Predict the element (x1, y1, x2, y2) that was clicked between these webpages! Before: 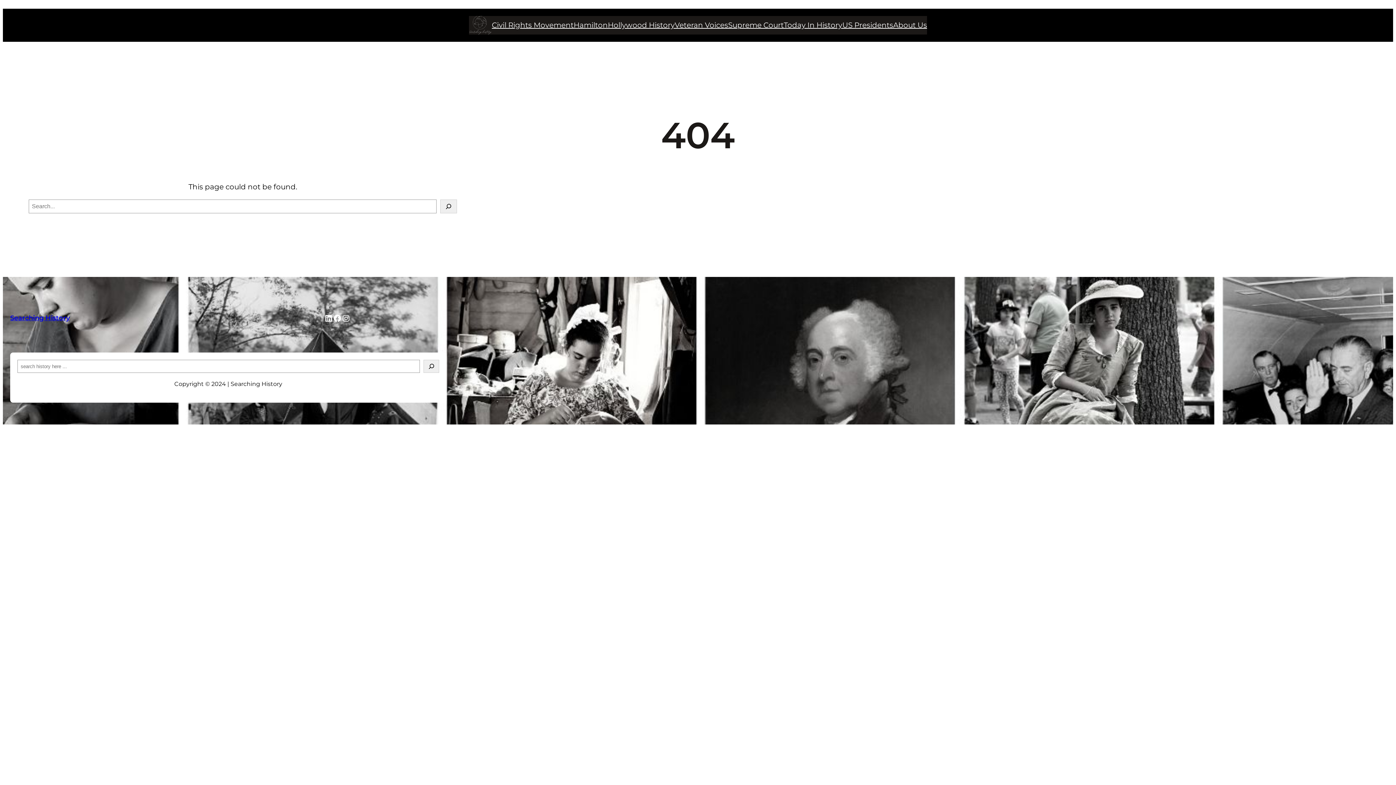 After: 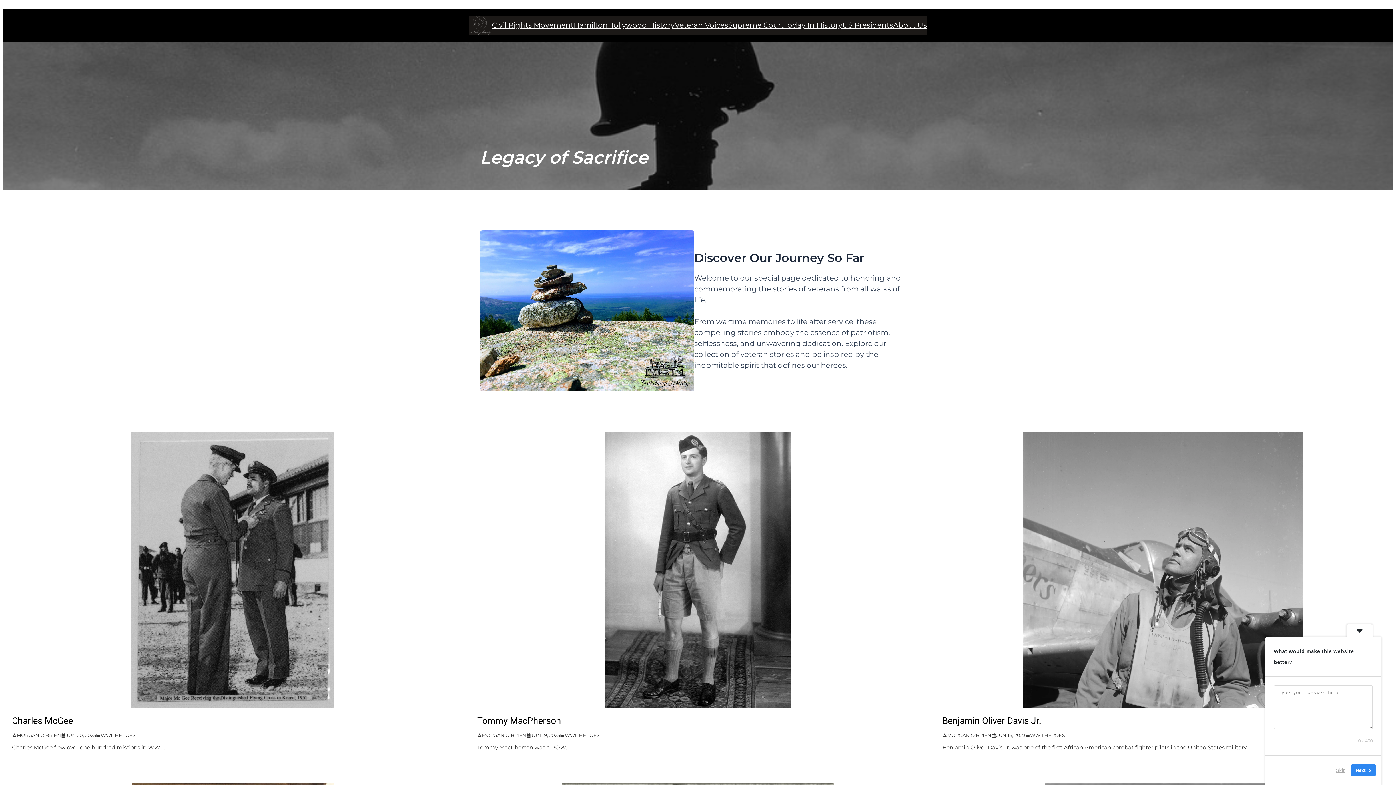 Action: bbox: (674, 19, 728, 30) label: Veteran Voices